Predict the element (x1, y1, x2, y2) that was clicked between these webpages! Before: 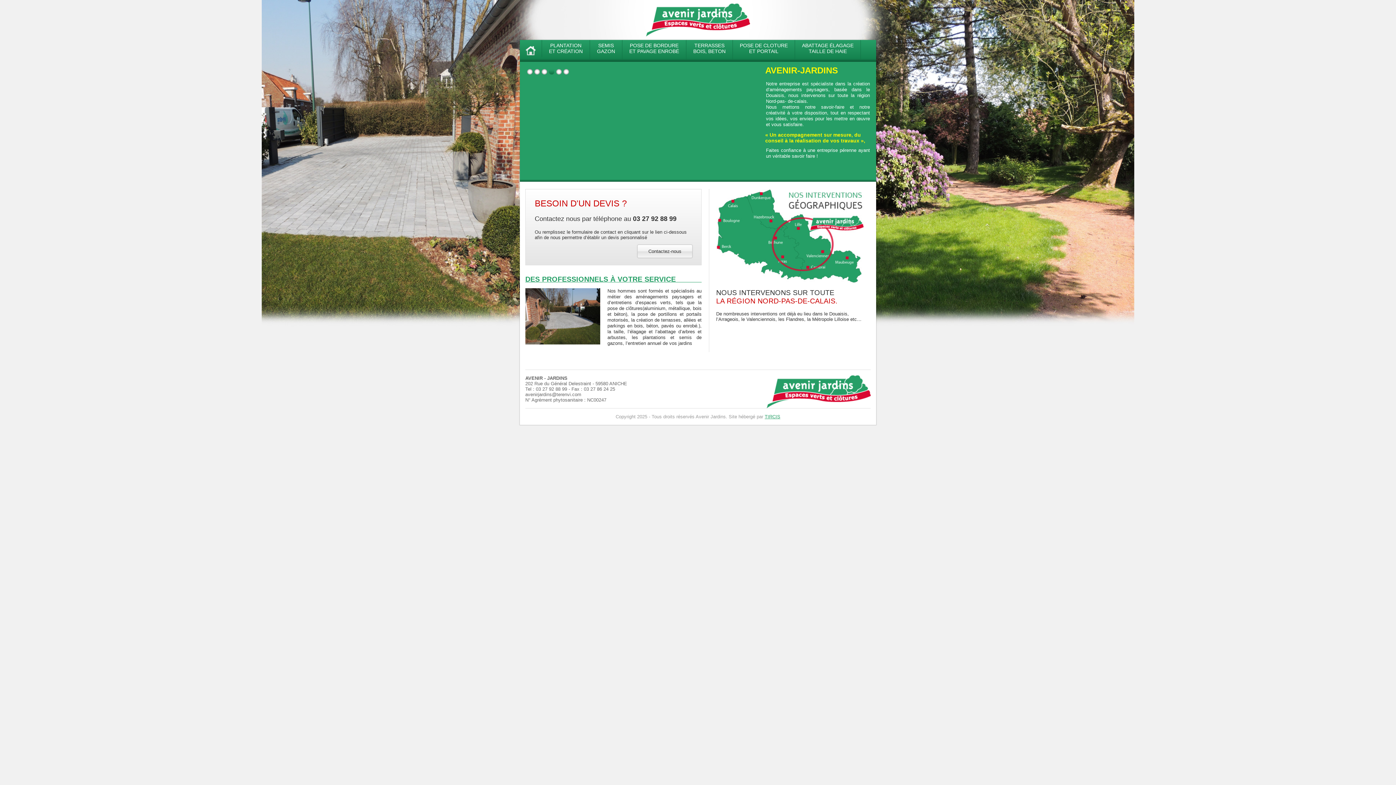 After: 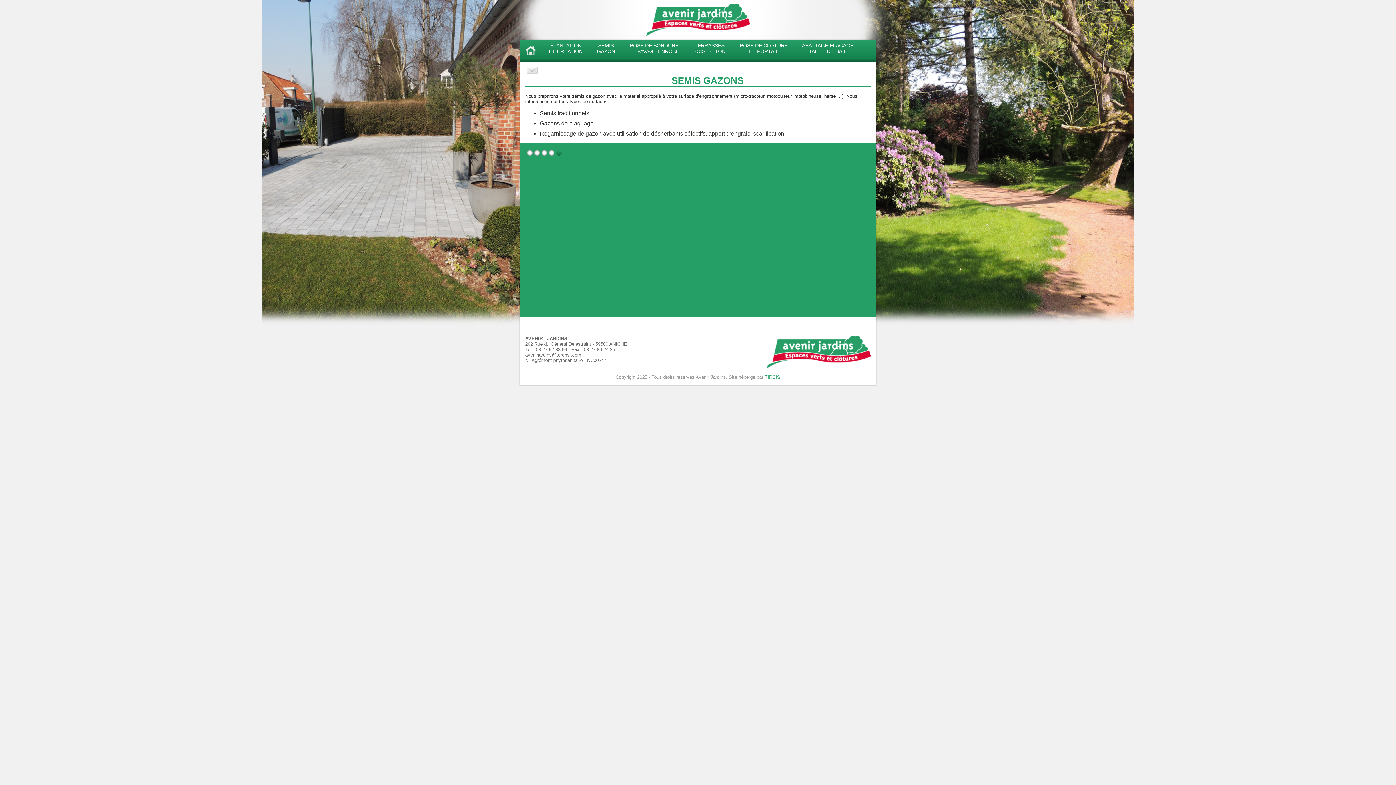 Action: bbox: (597, 42, 615, 53) label: SEMIS
GAZON